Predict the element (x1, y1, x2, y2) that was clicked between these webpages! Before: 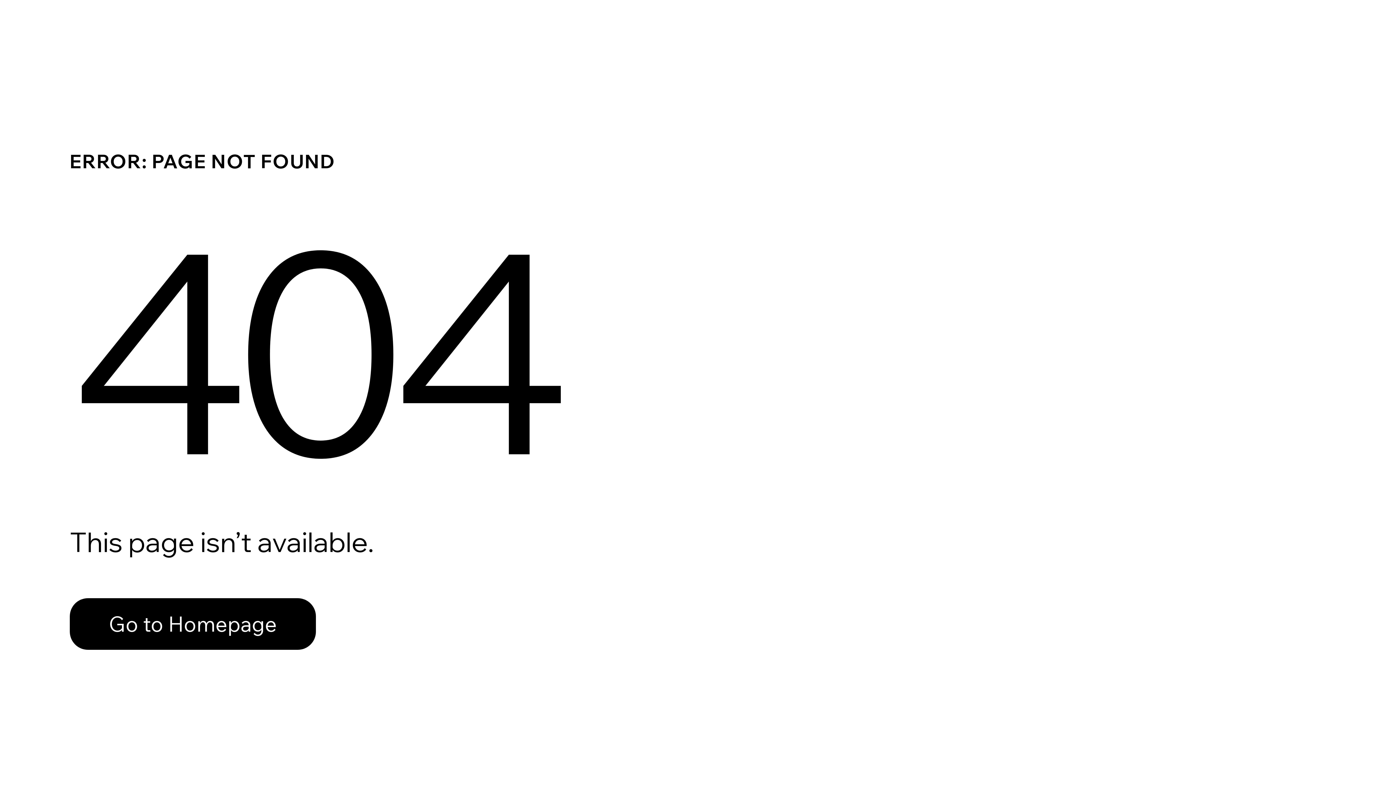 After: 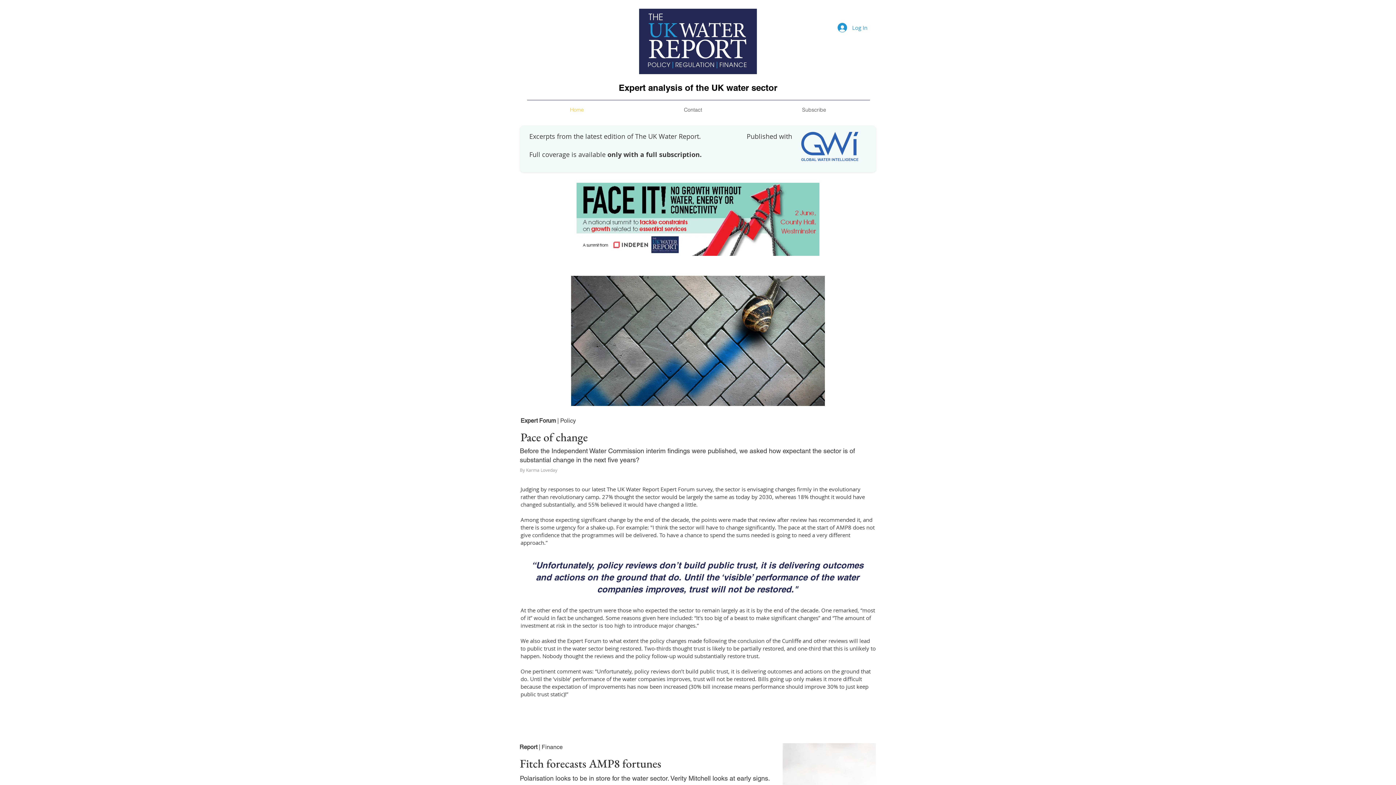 Action: label: Go to Homepage bbox: (69, 598, 316, 650)